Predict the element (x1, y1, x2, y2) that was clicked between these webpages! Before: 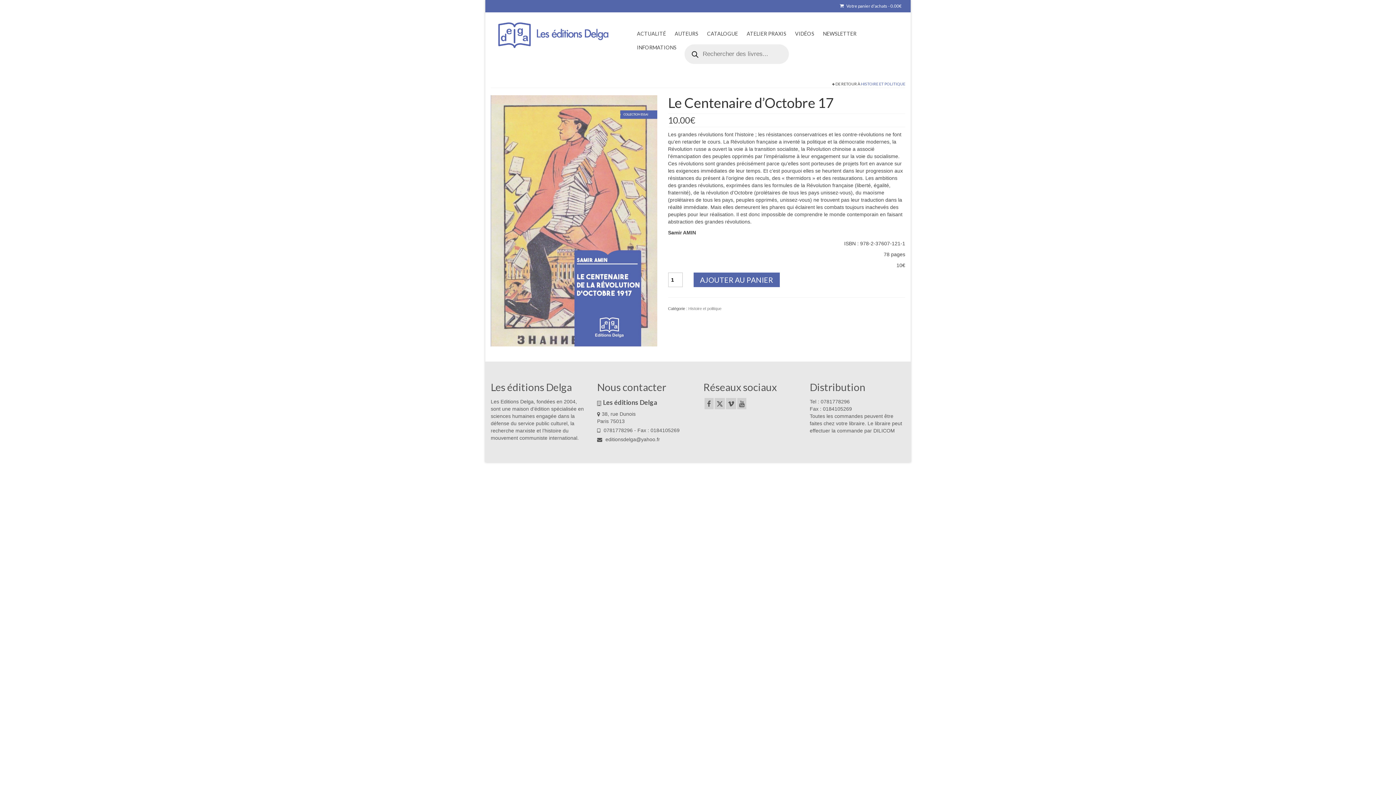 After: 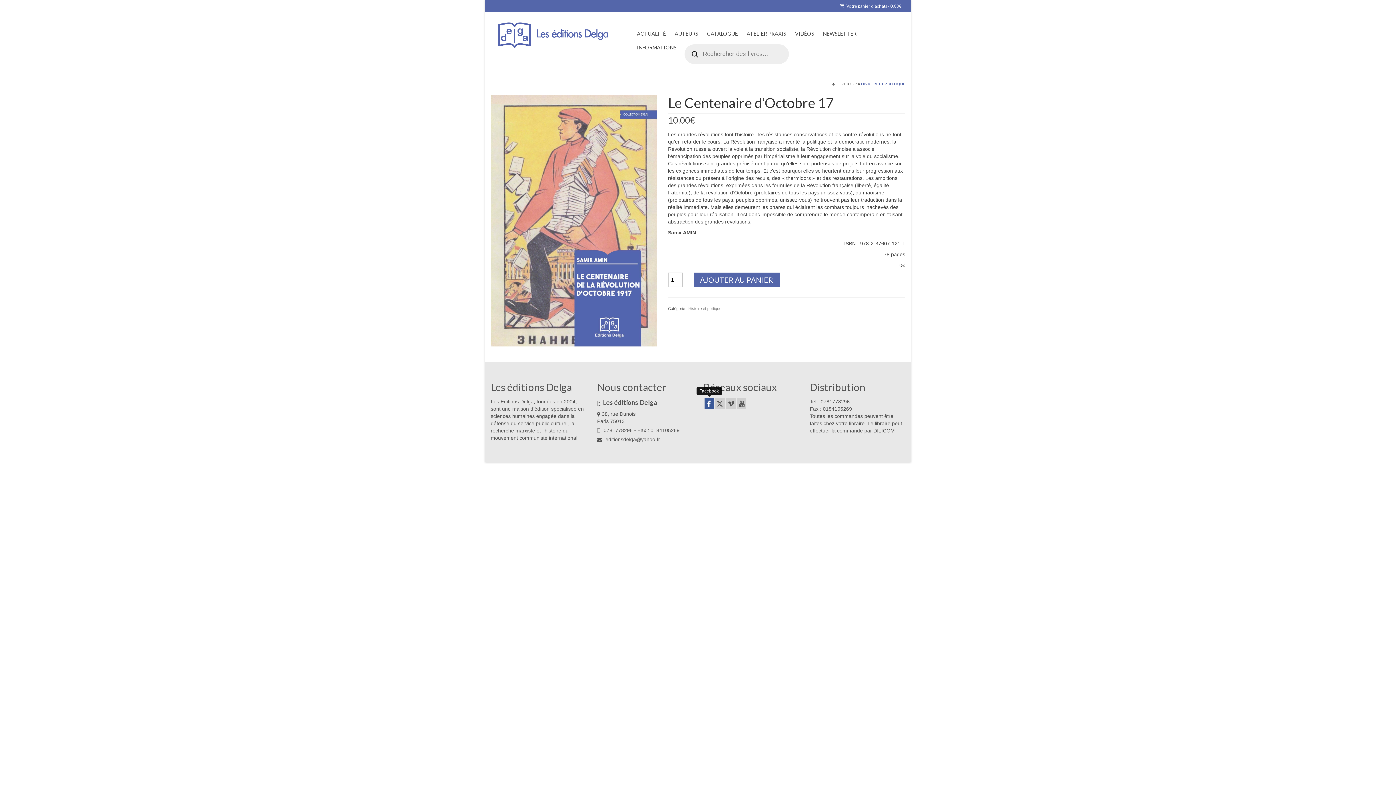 Action: bbox: (704, 398, 713, 409)